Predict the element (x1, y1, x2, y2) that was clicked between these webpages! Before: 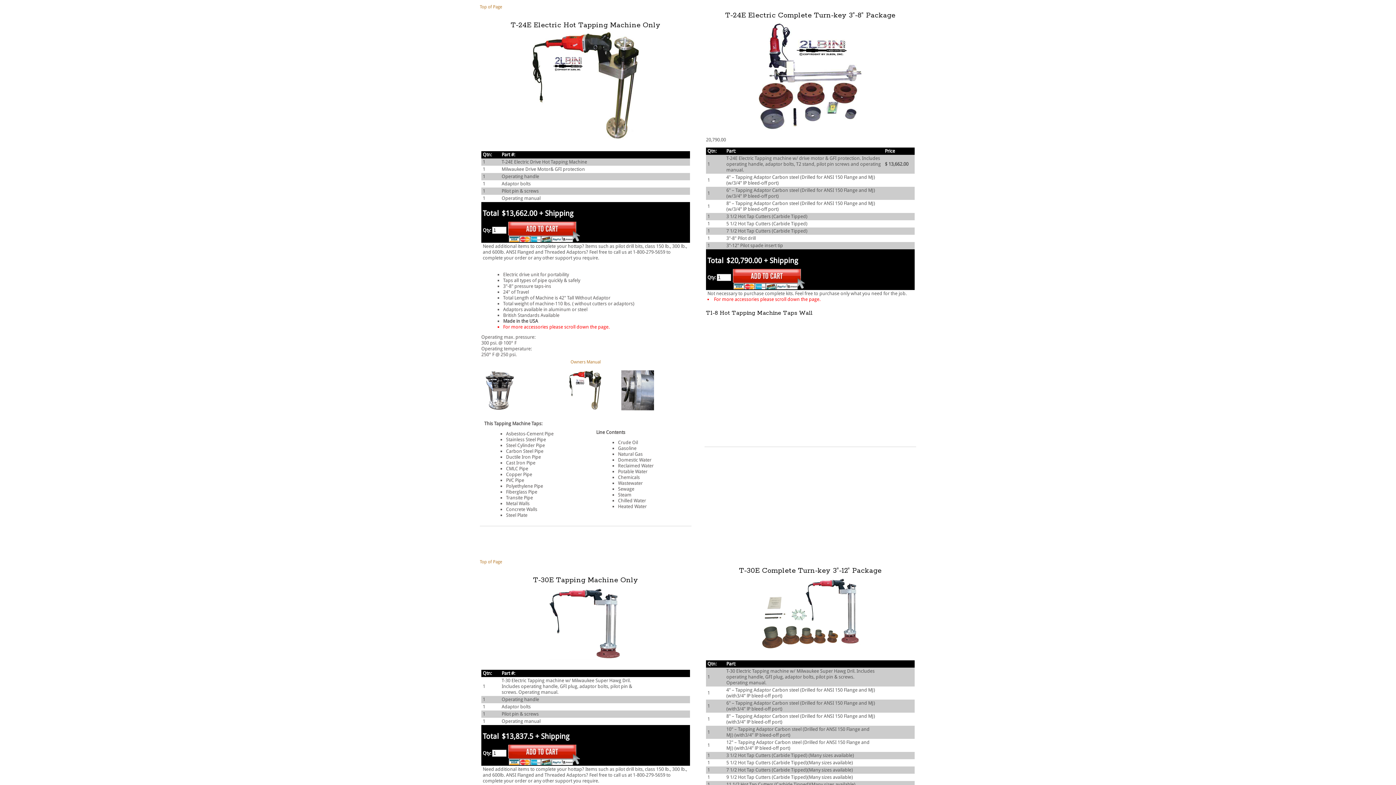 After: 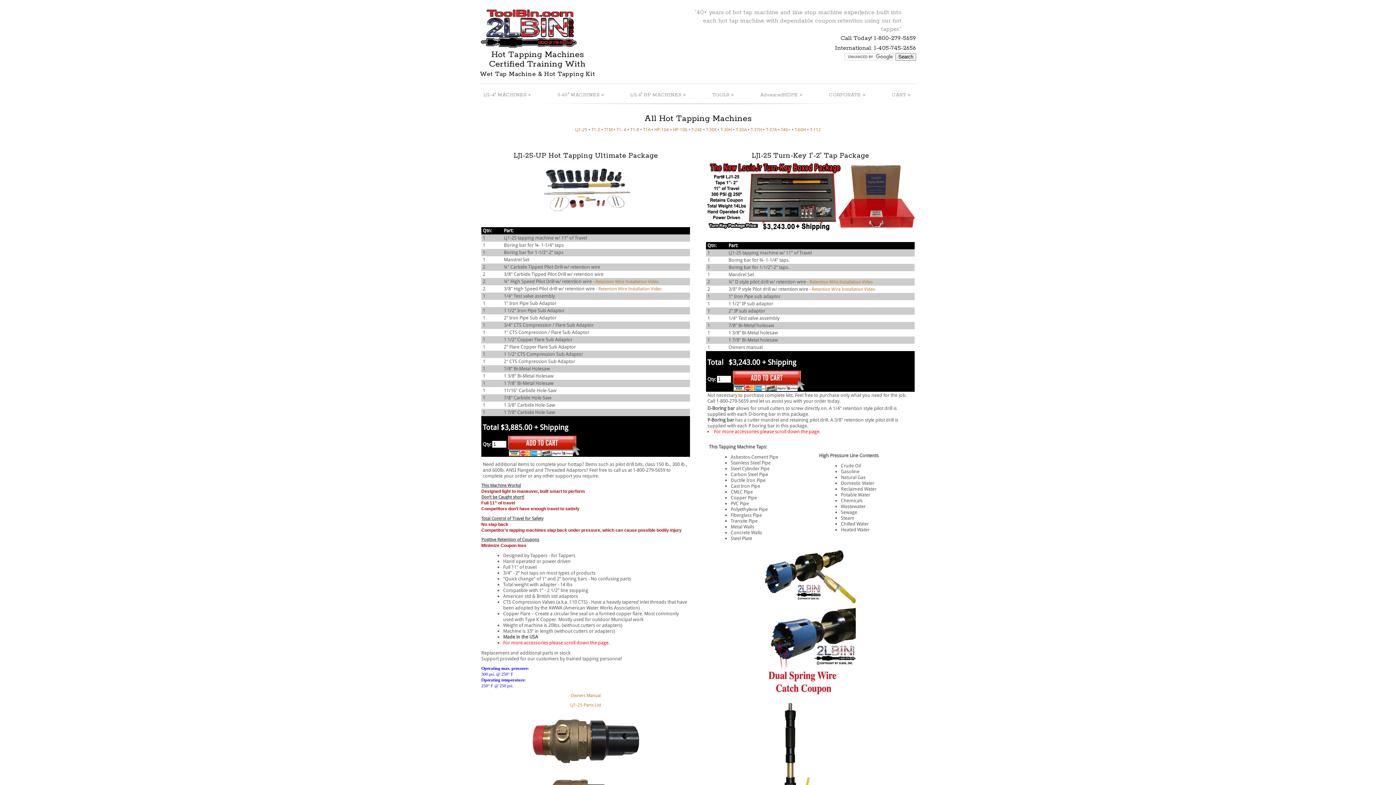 Action: label: Top of Page bbox: (480, 559, 502, 564)